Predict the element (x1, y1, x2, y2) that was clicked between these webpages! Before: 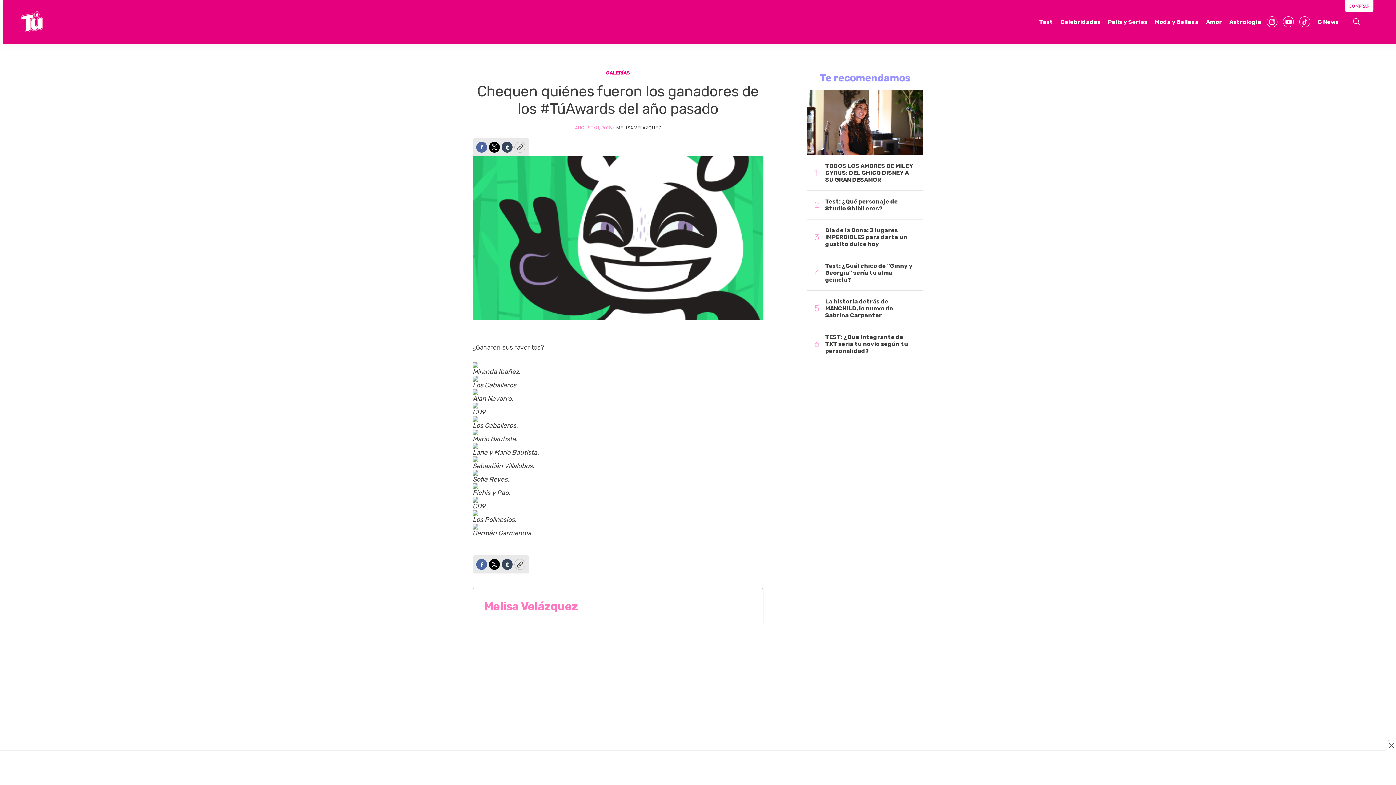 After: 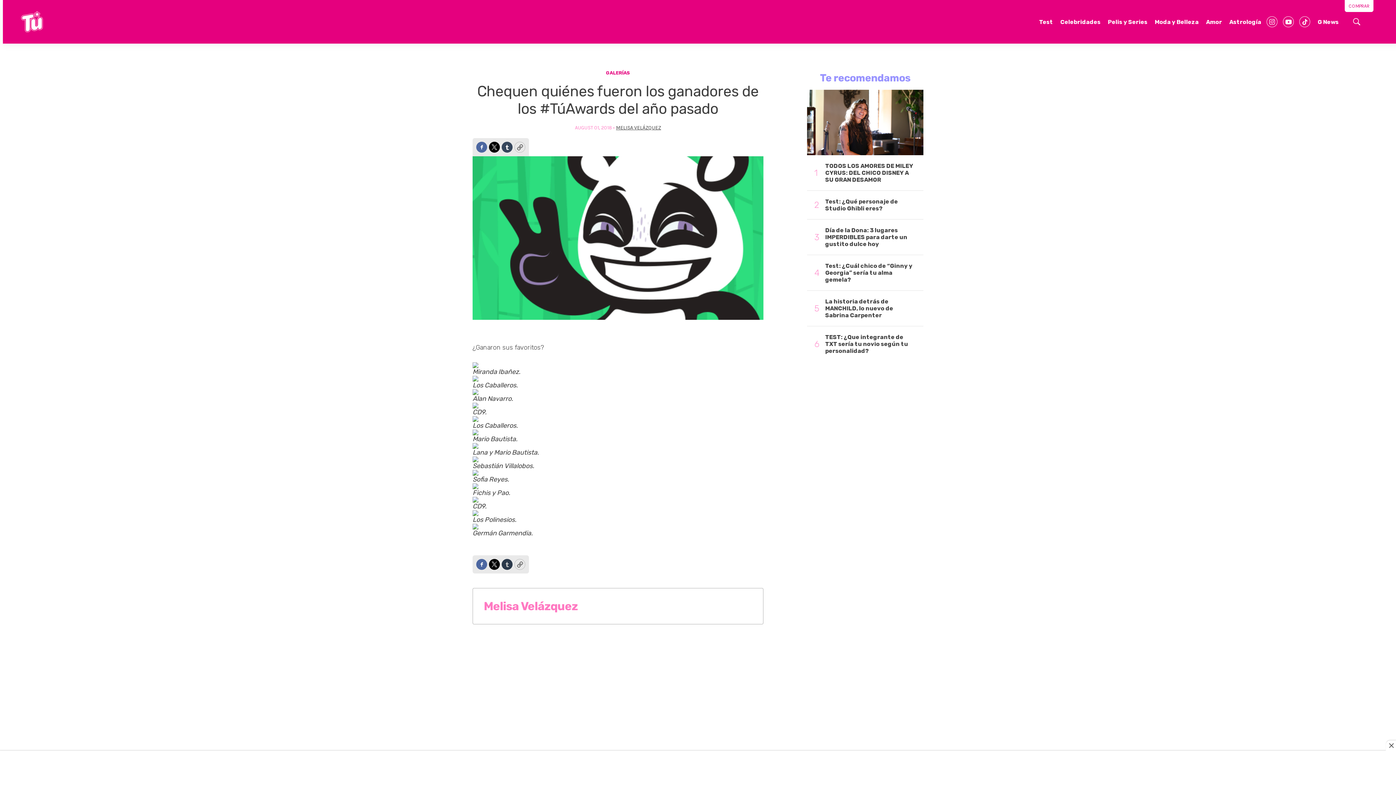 Action: label: Tumblr bbox: (501, 559, 512, 570)